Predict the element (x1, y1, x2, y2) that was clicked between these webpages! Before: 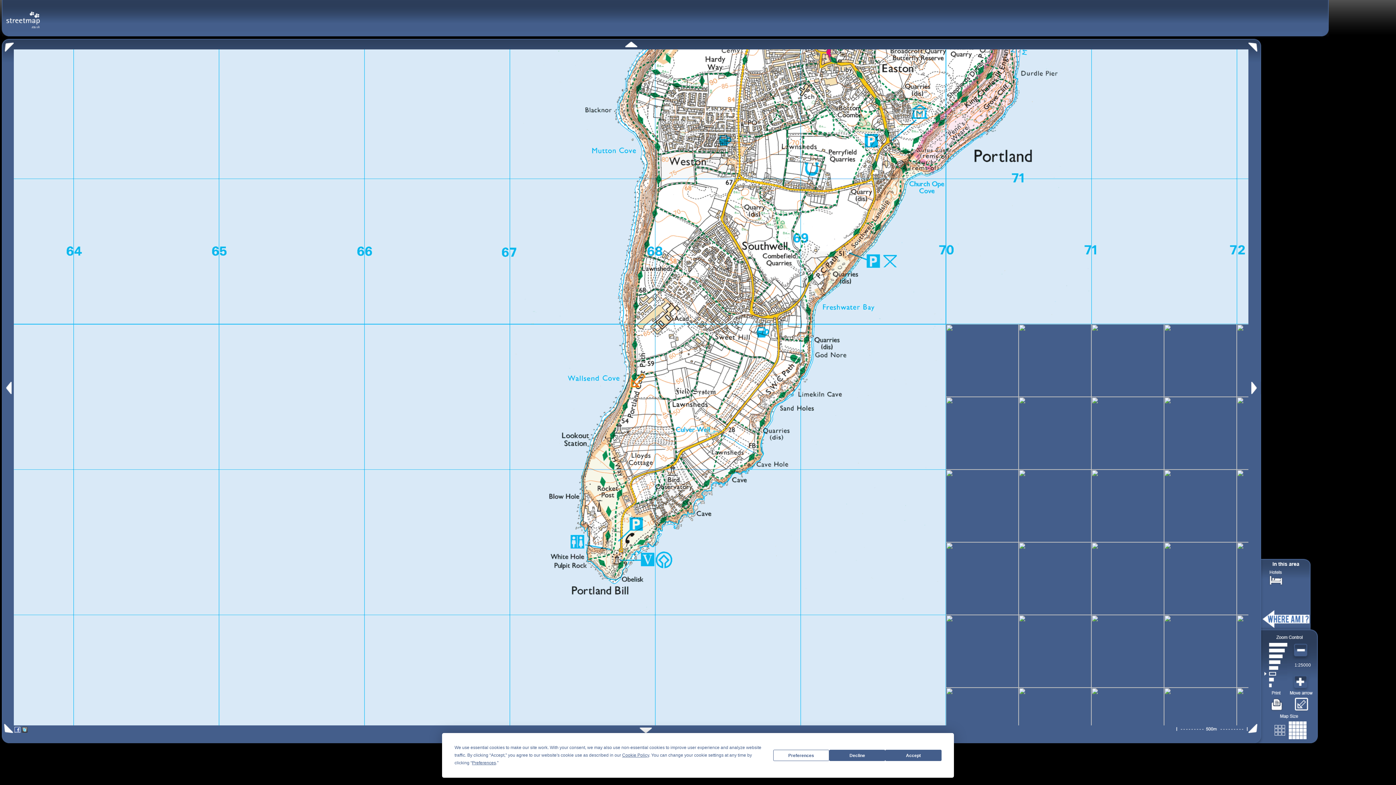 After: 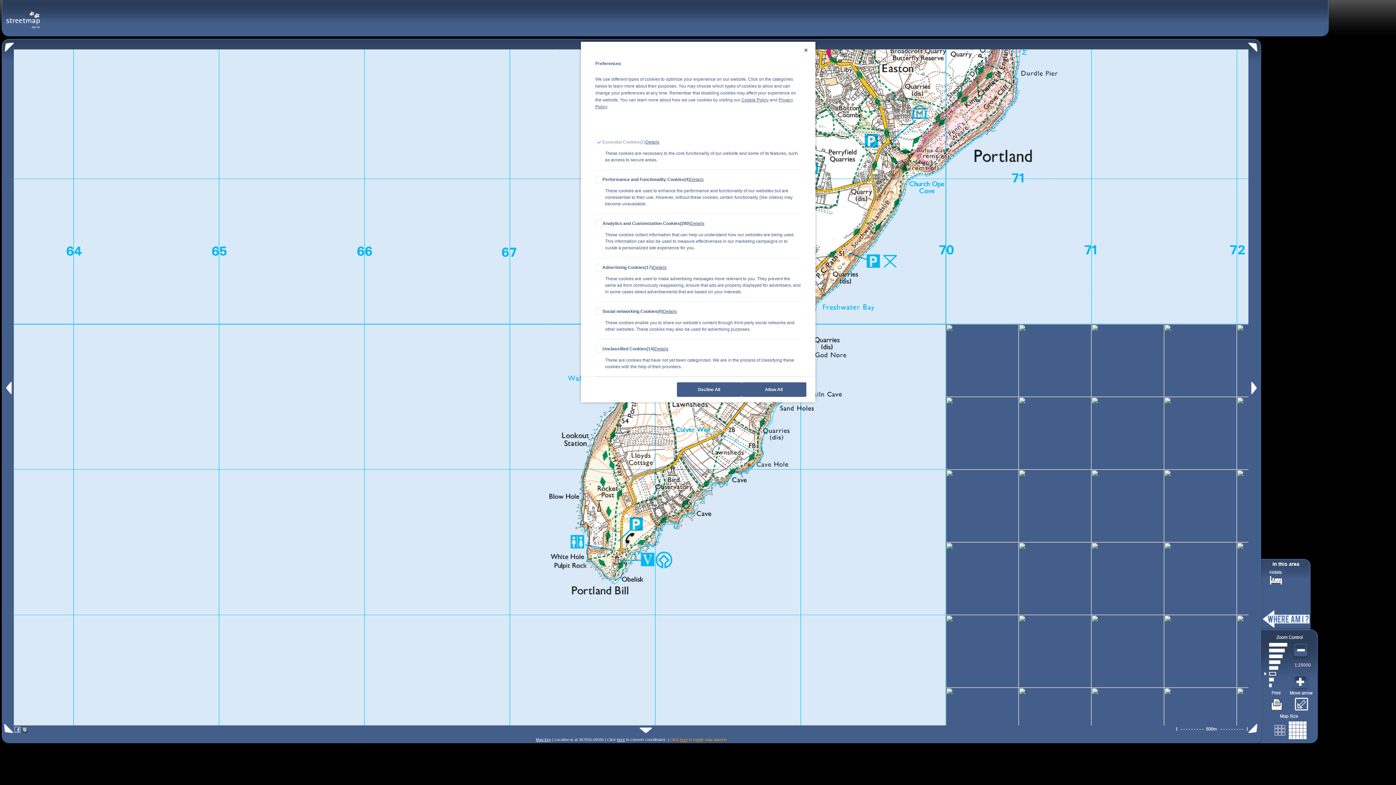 Action: bbox: (773, 750, 829, 761) label: Preferences